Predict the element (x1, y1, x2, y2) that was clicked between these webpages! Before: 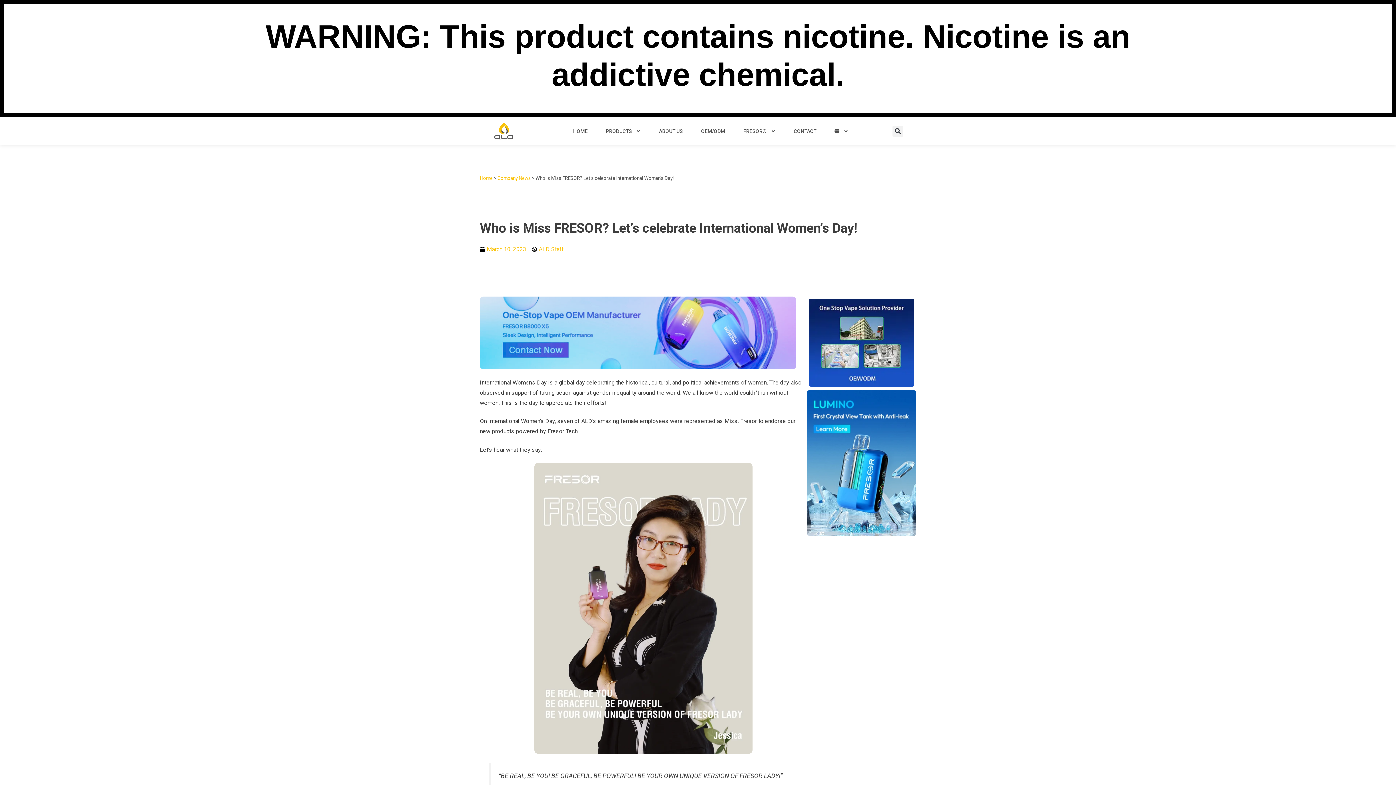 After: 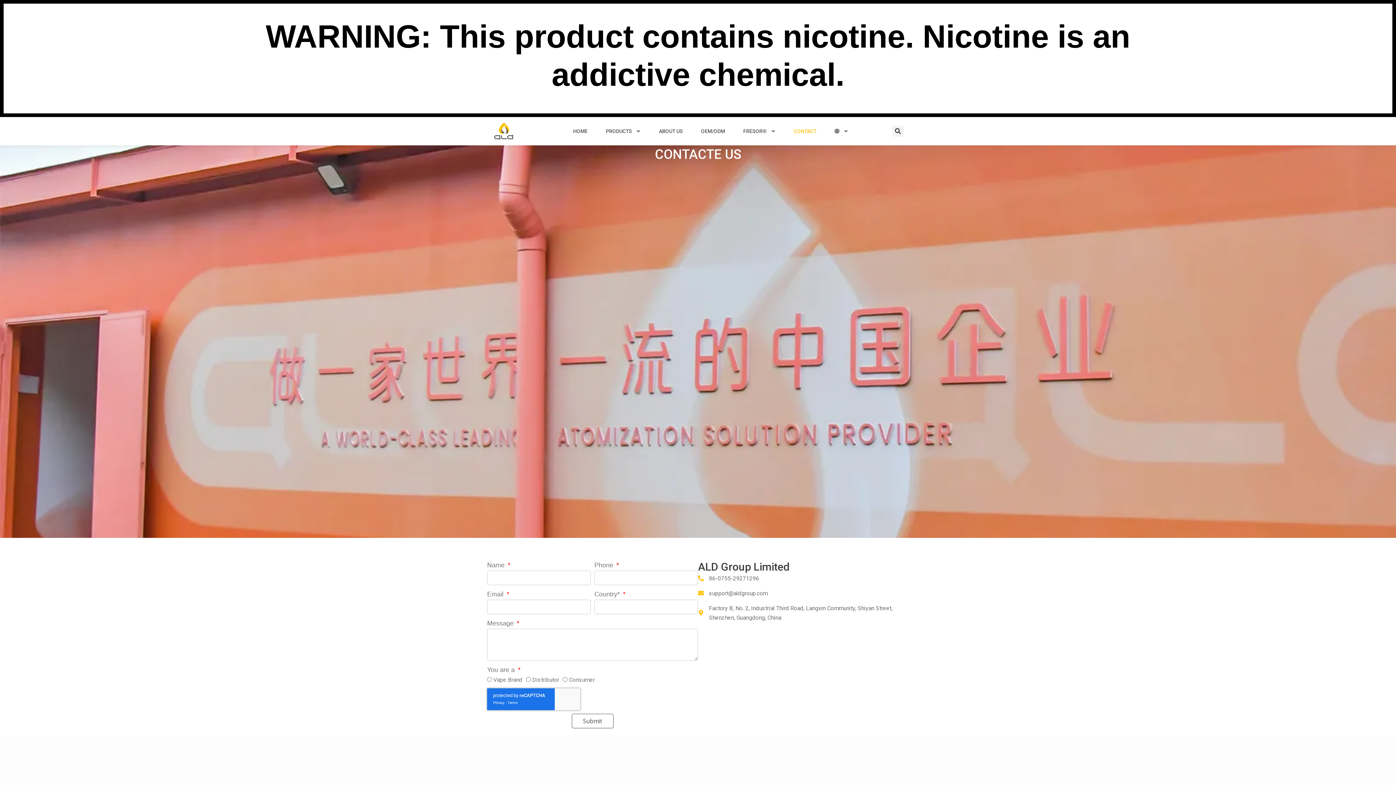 Action: bbox: (480, 329, 796, 336)